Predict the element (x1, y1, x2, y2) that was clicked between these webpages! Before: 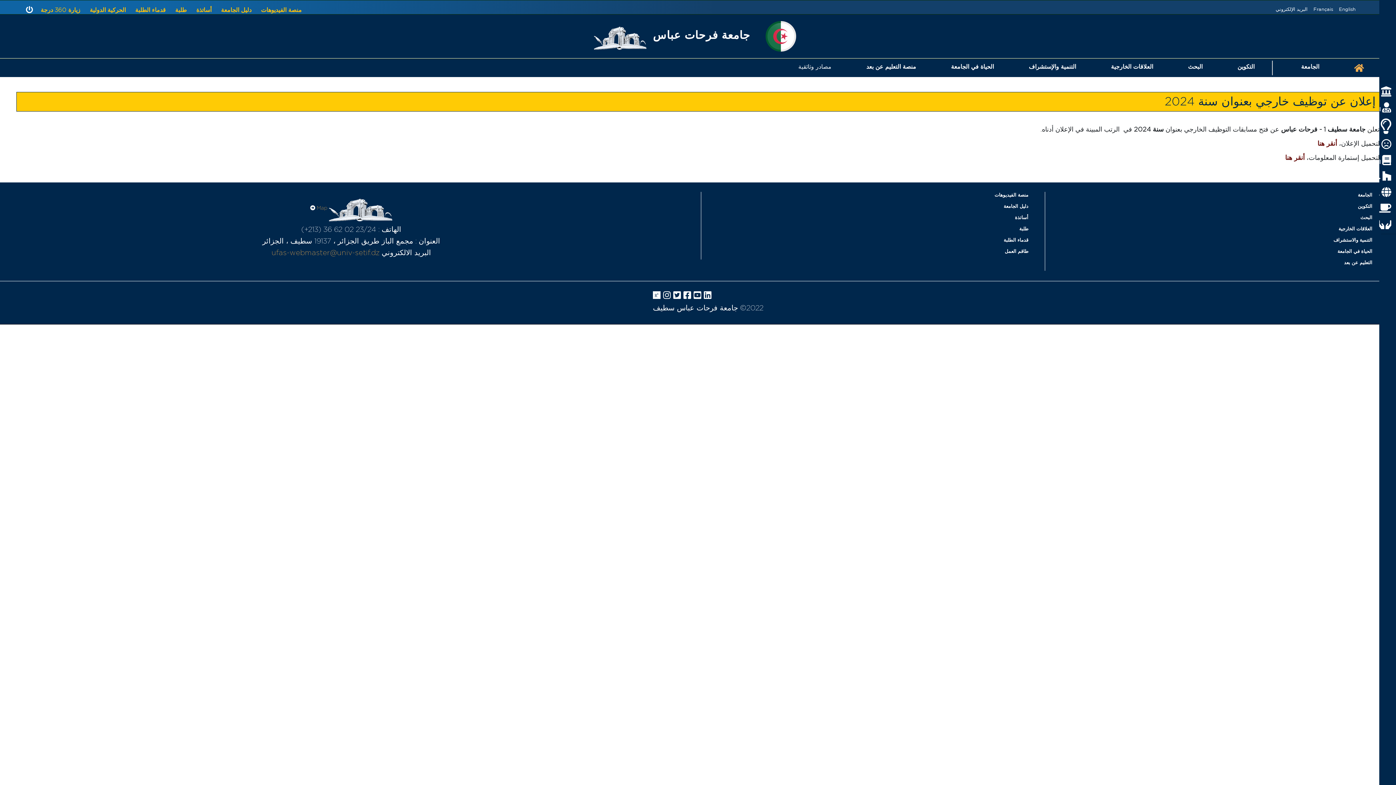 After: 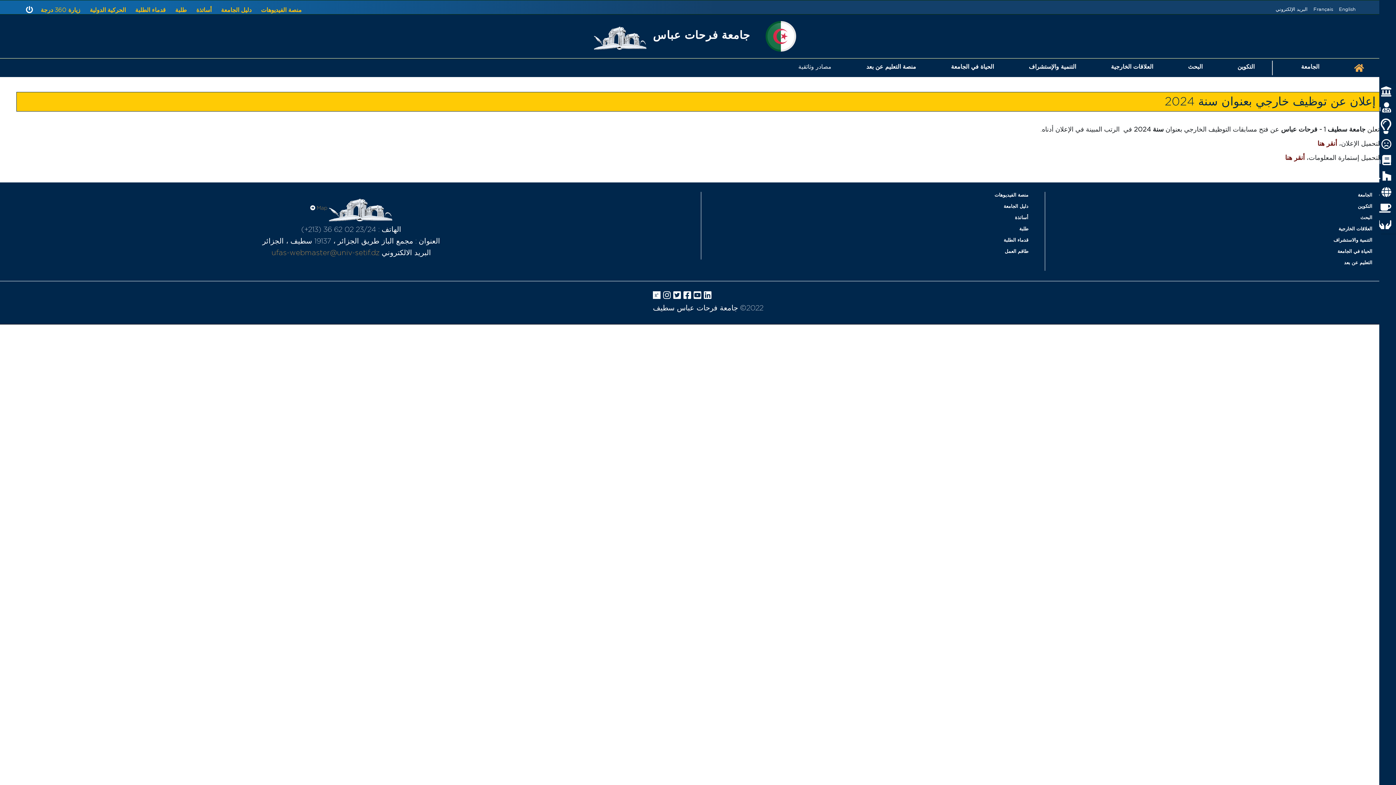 Action: bbox: (1285, 154, 1305, 161) label: أنقر هنا